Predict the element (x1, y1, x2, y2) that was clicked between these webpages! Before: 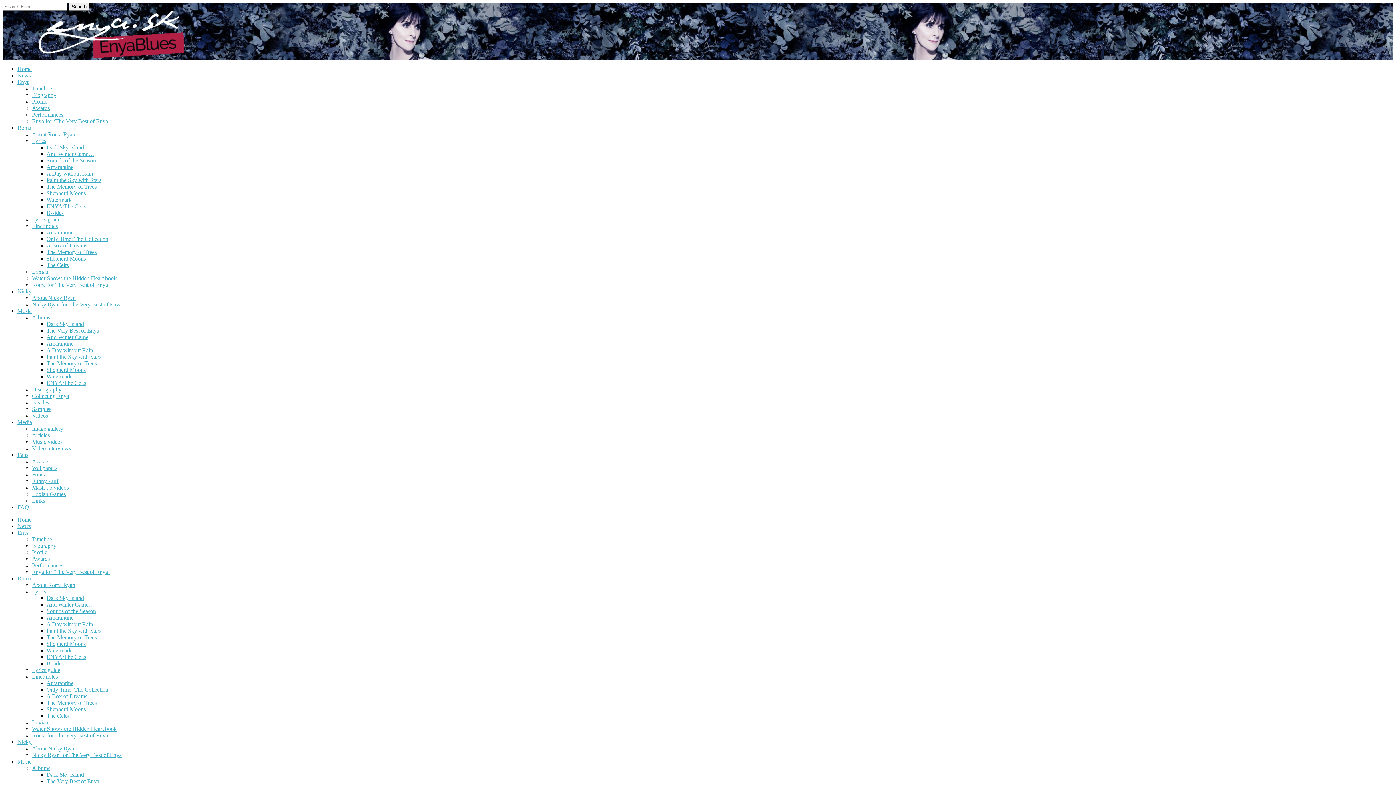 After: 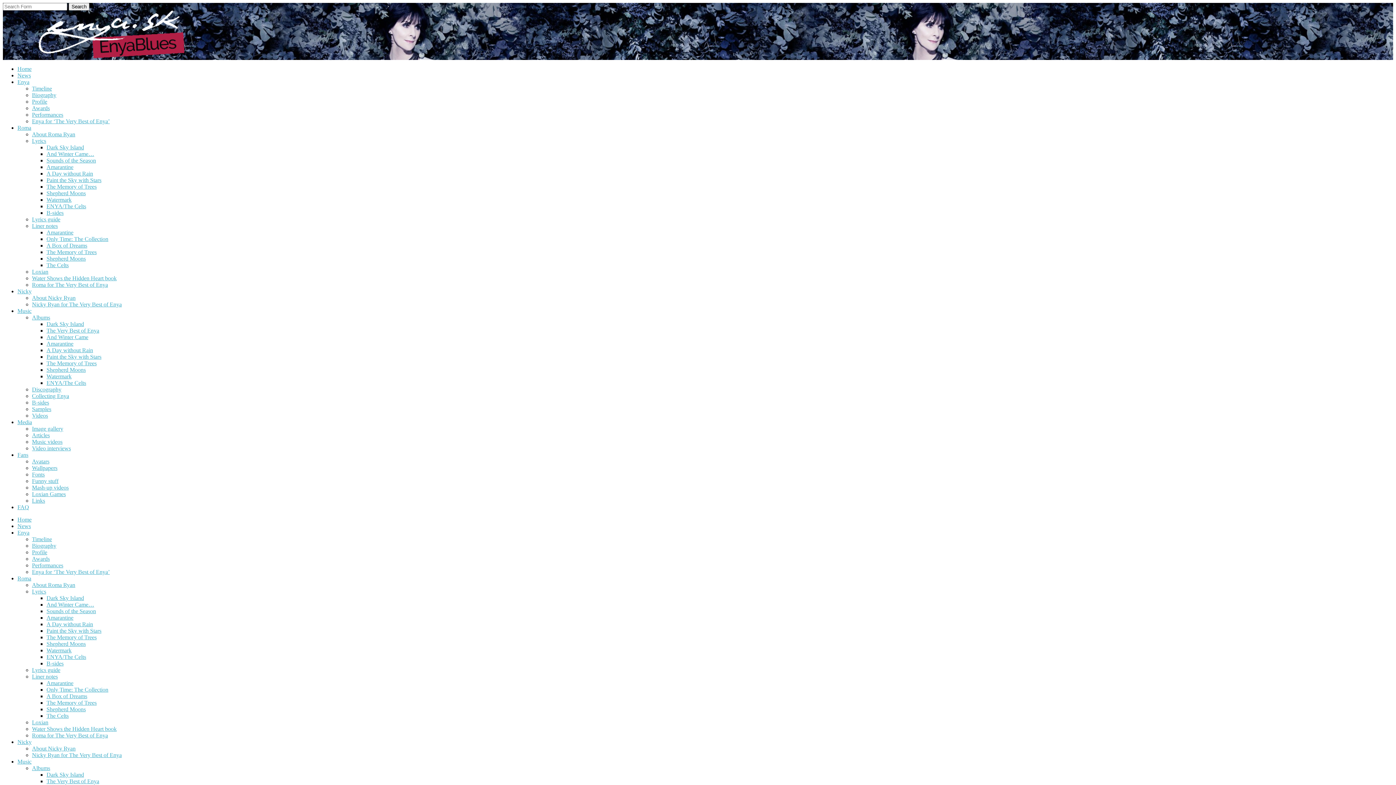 Action: bbox: (46, 144, 84, 150) label: Dark Sky Island